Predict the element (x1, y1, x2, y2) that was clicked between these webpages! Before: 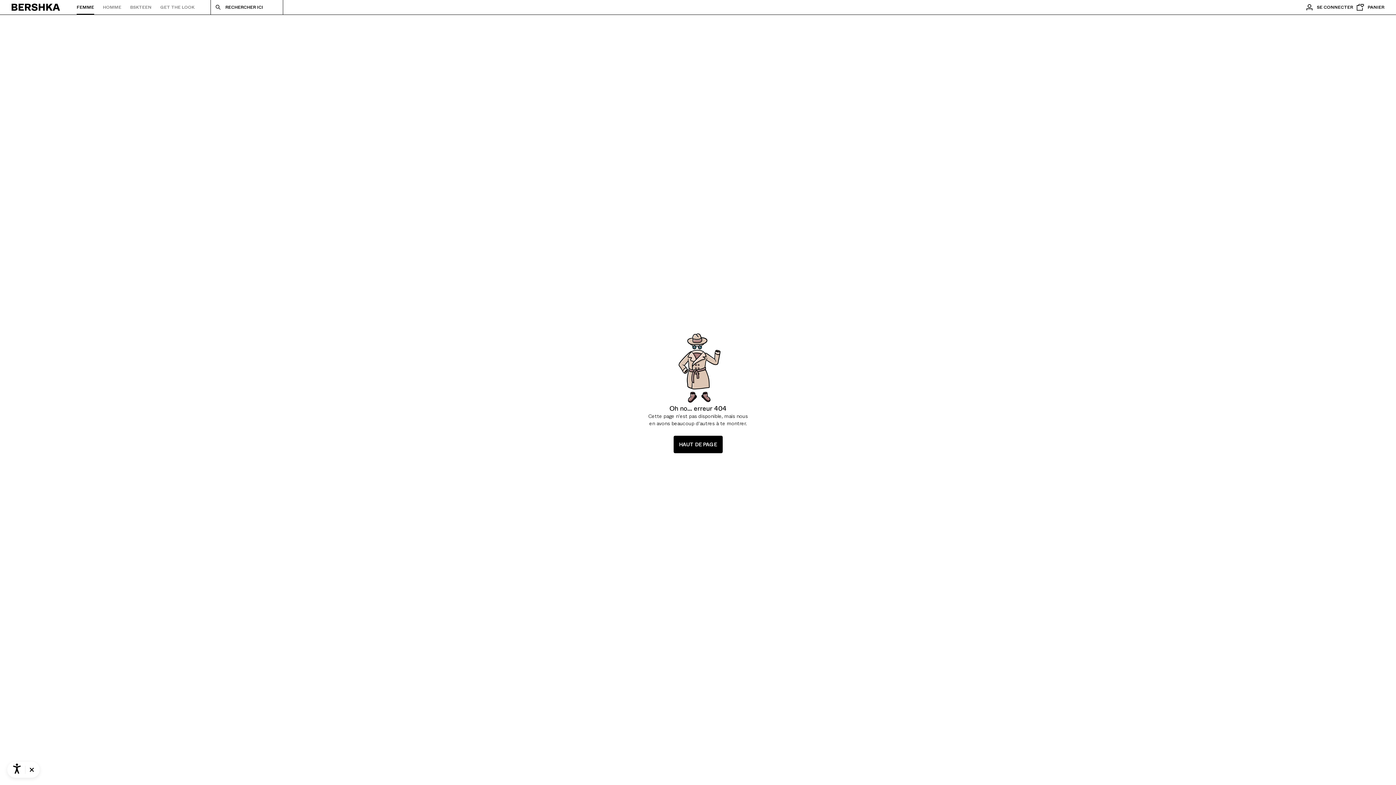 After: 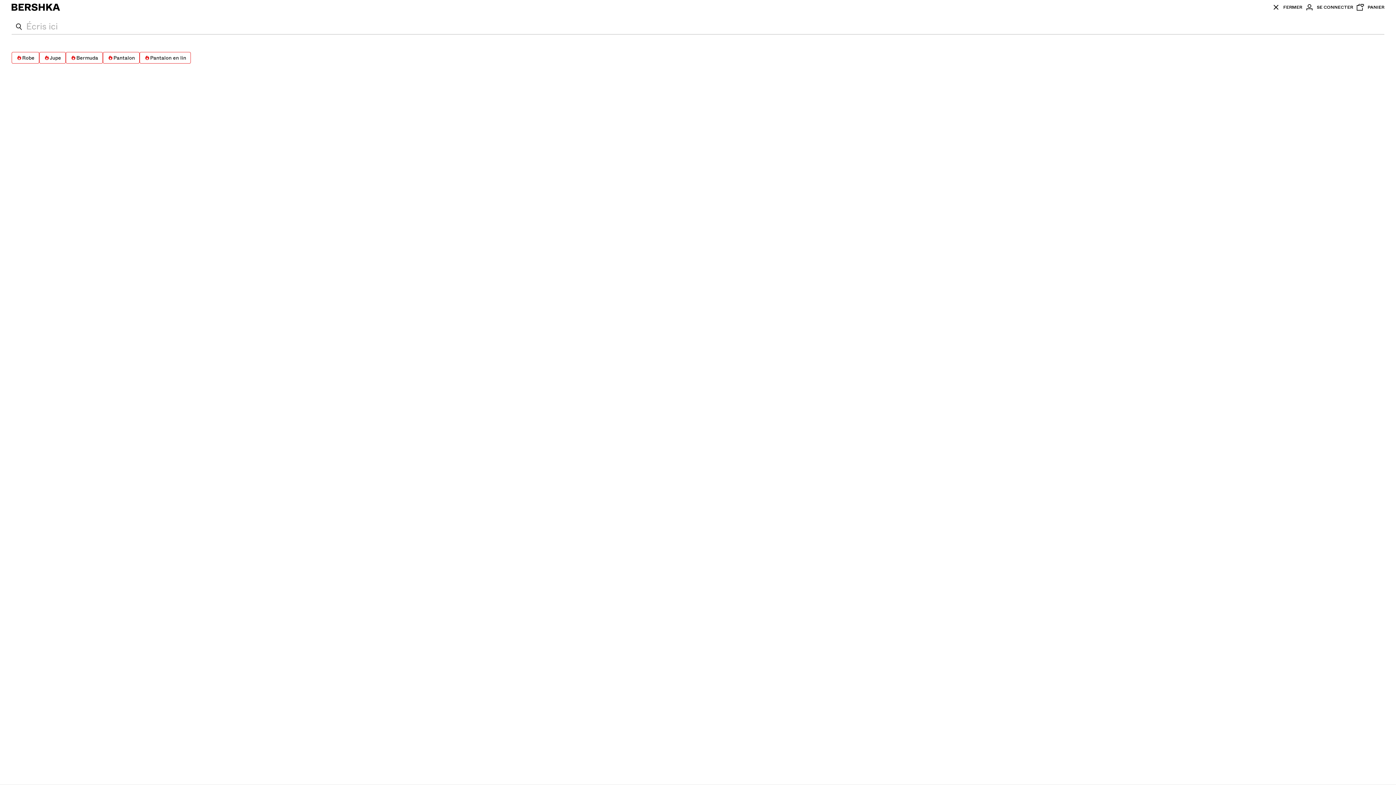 Action: bbox: (210, 0, 283, 14) label: RECHERCHER ICI